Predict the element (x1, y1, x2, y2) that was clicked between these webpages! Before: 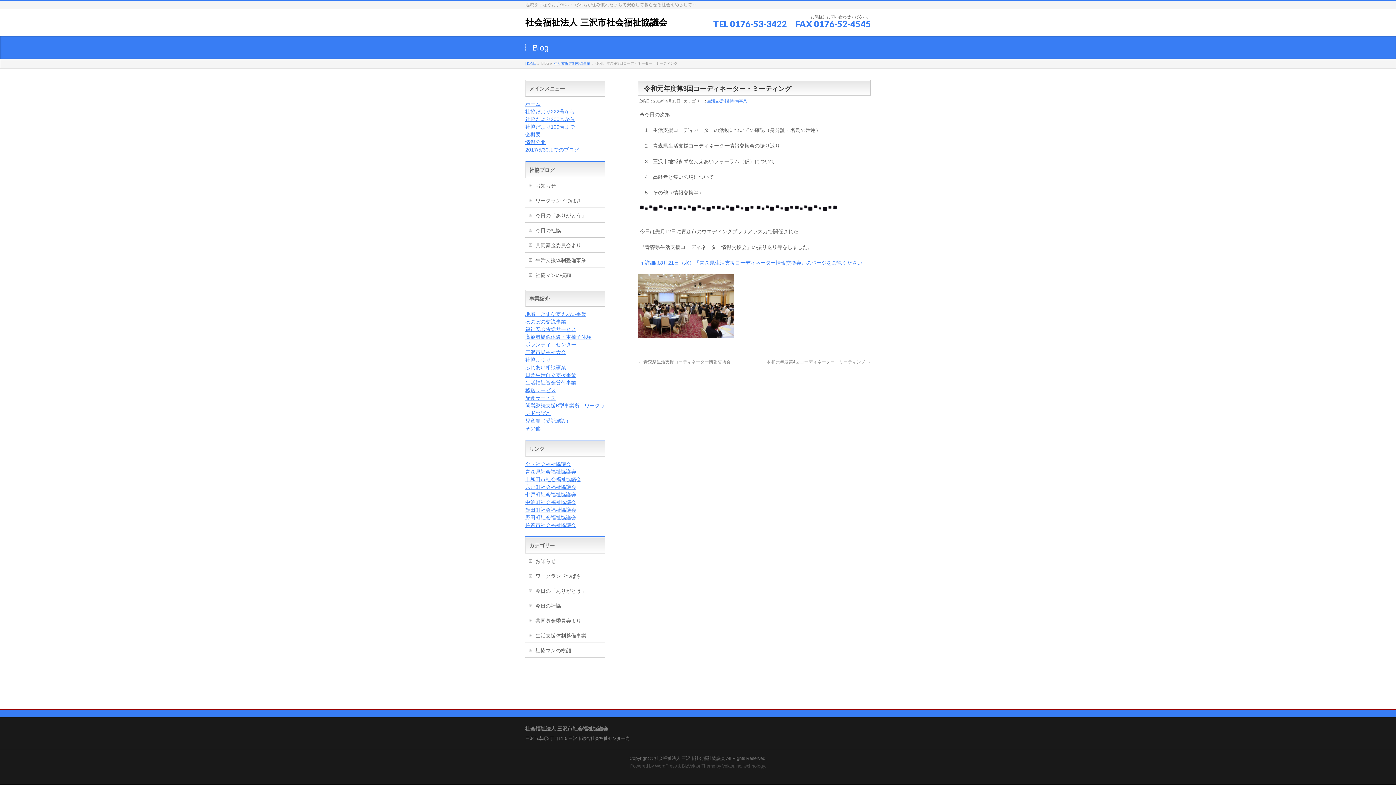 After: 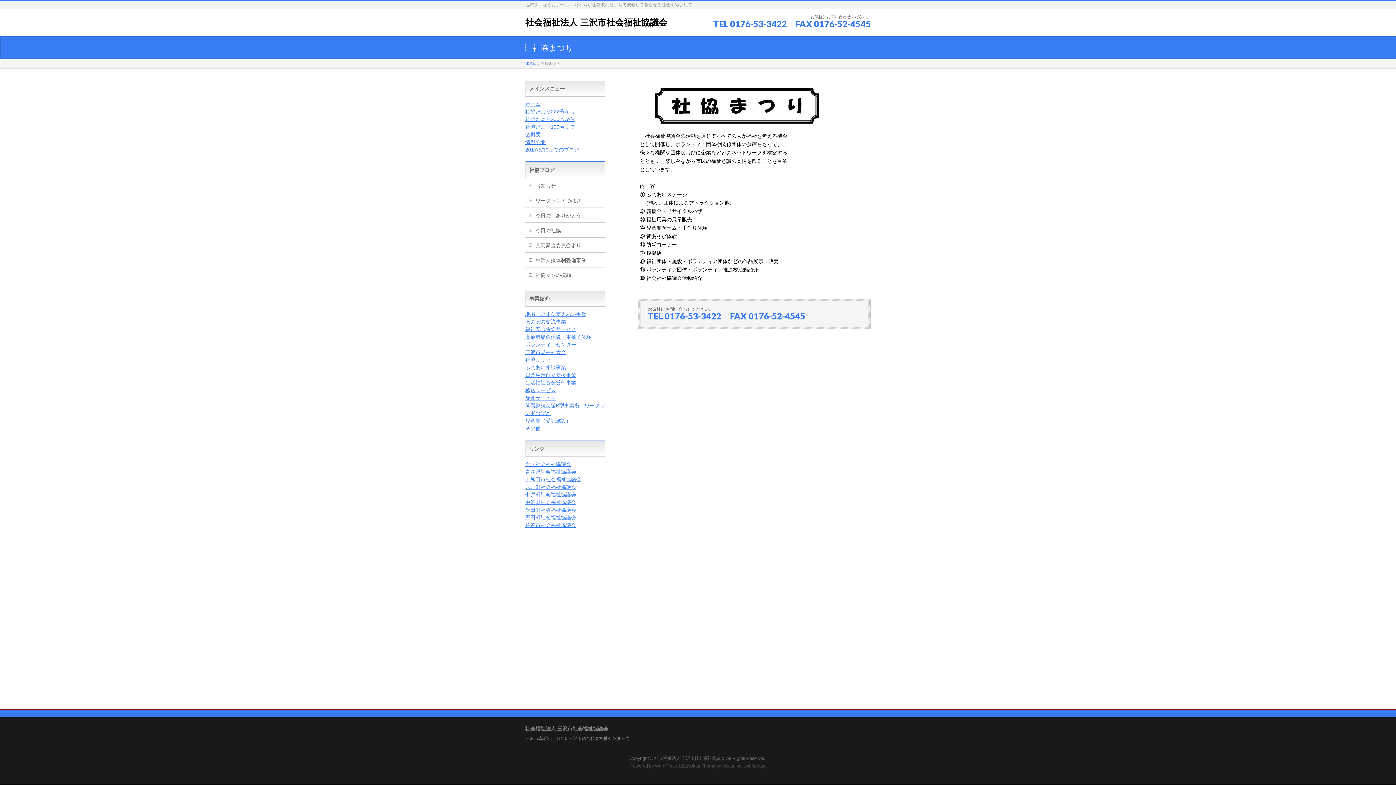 Action: bbox: (525, 357, 550, 362) label: 社協まつり